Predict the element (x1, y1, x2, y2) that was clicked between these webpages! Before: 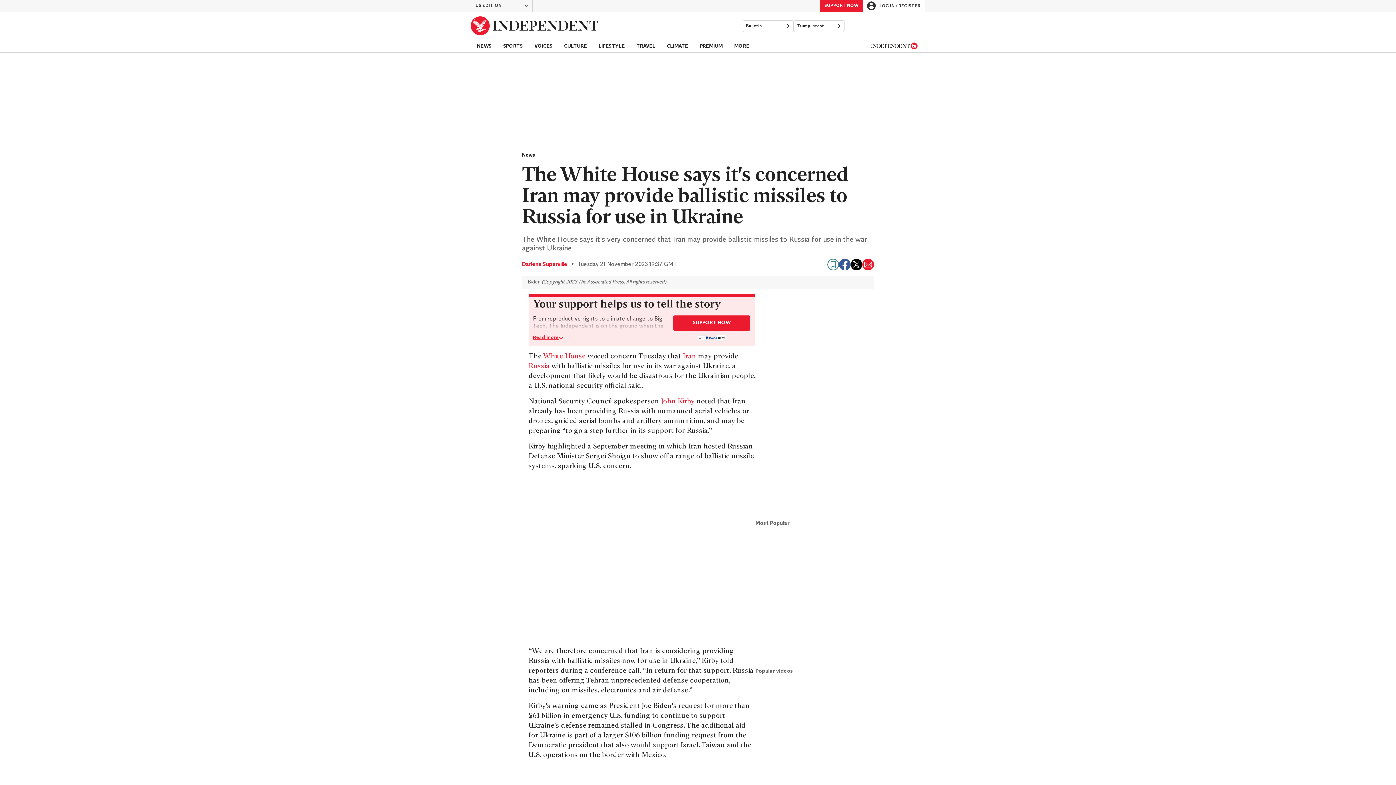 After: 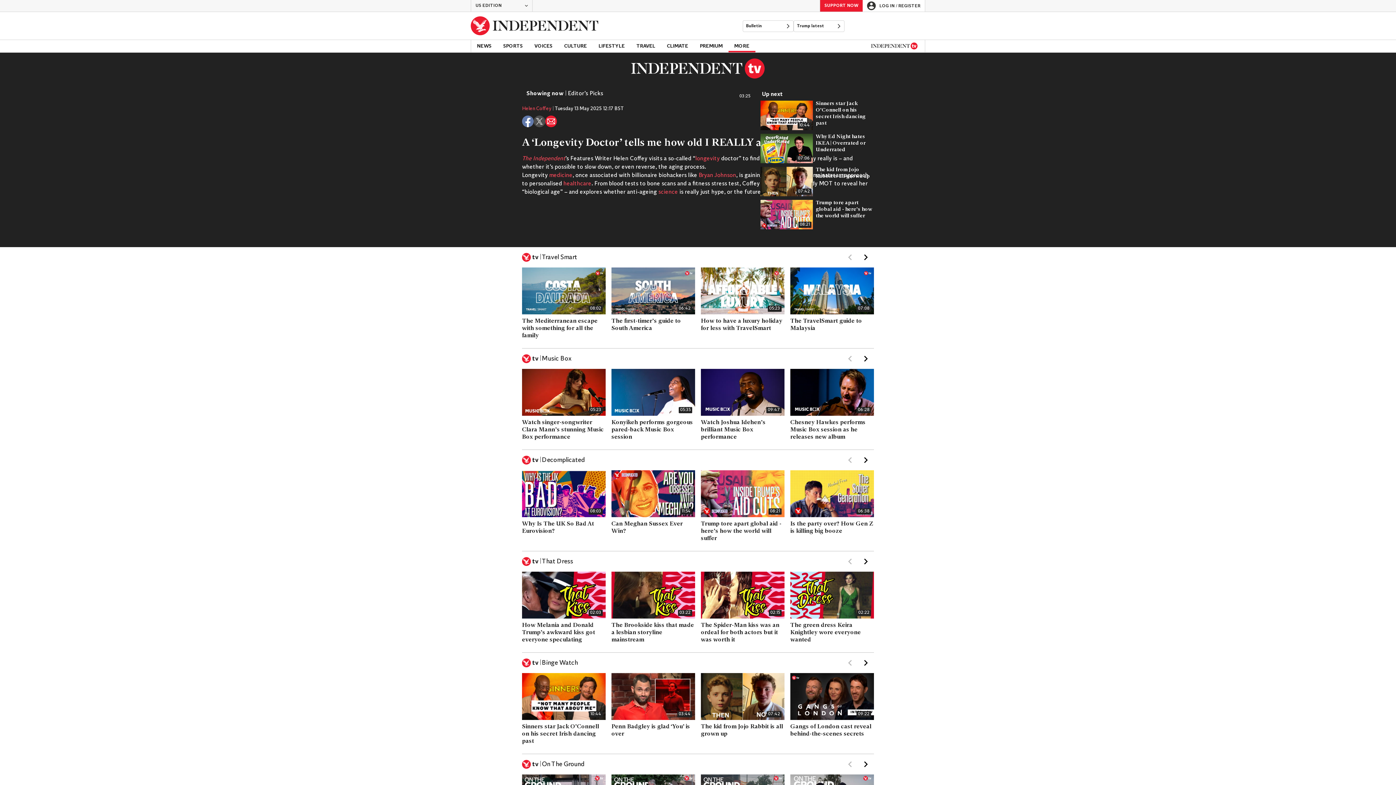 Action: bbox: (871, 42, 917, 49)